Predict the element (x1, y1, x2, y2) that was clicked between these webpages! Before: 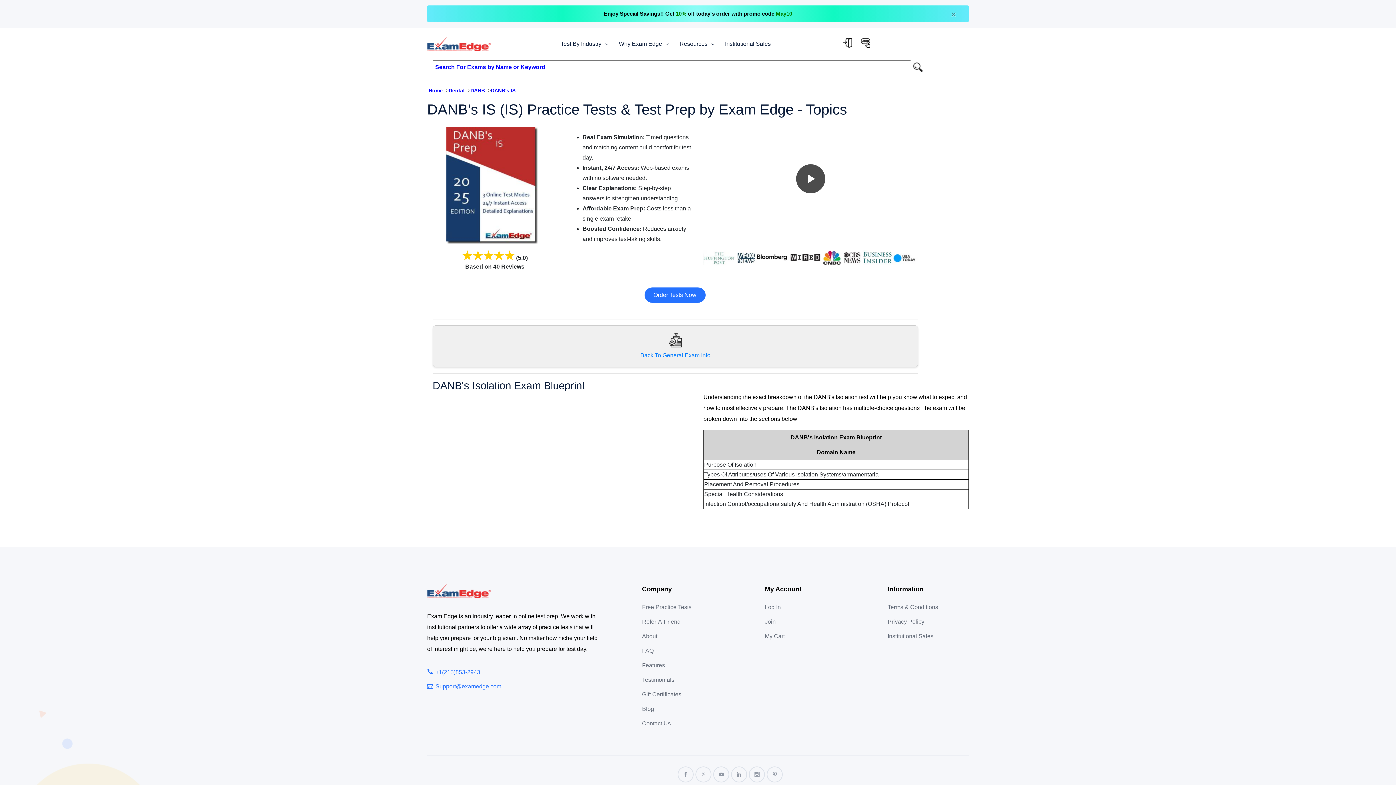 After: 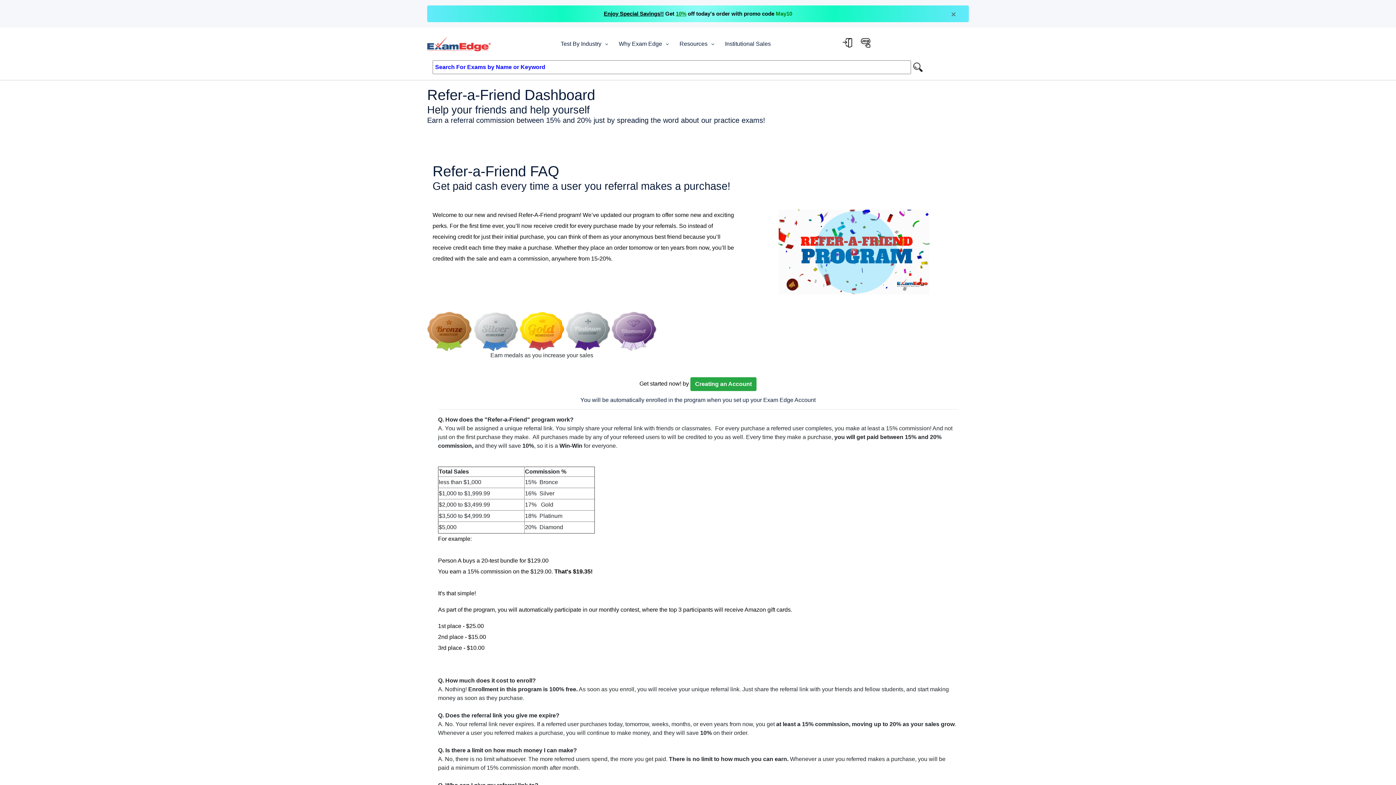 Action: label: Refer-A-Friend bbox: (642, 617, 680, 627)